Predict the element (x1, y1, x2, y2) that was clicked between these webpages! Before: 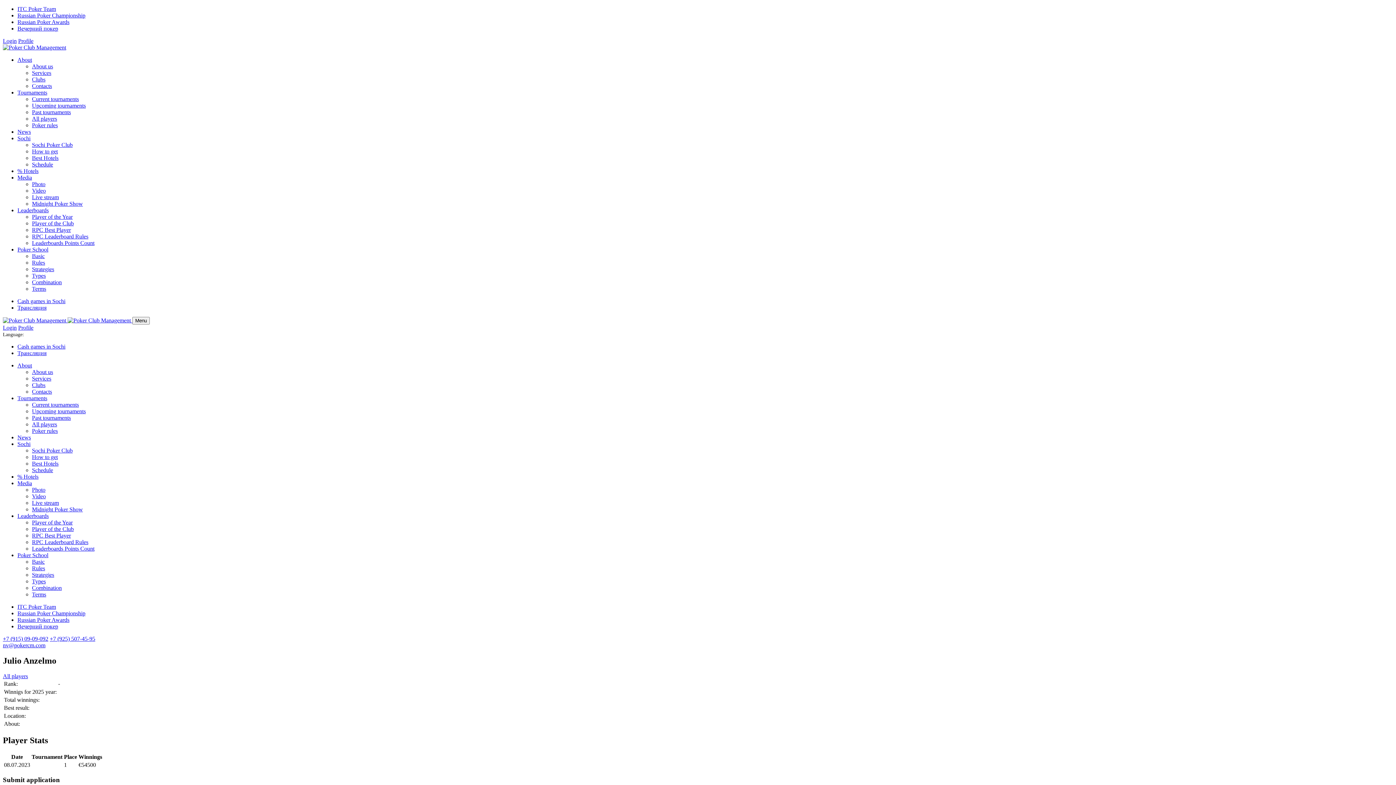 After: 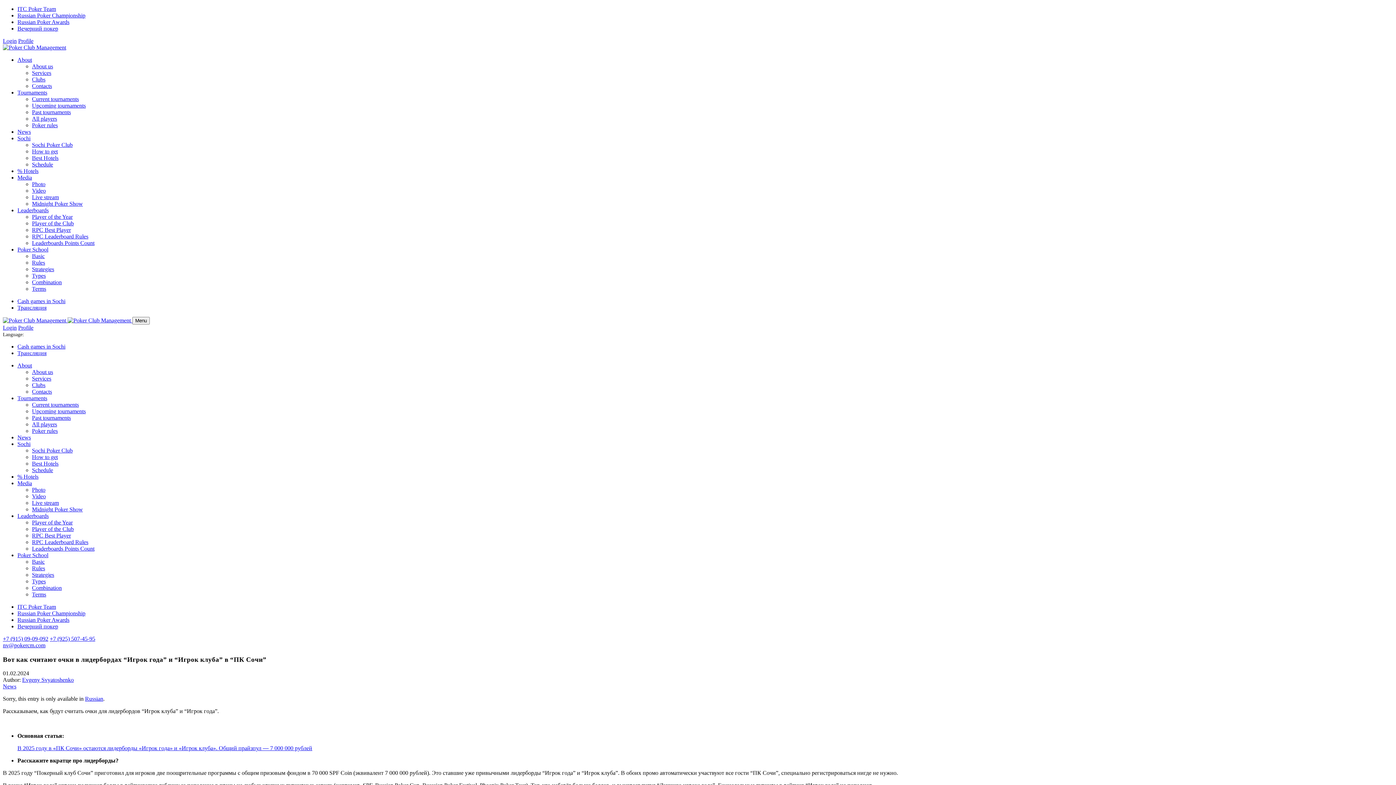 Action: bbox: (32, 545, 94, 552) label: Leaderboards Points Count